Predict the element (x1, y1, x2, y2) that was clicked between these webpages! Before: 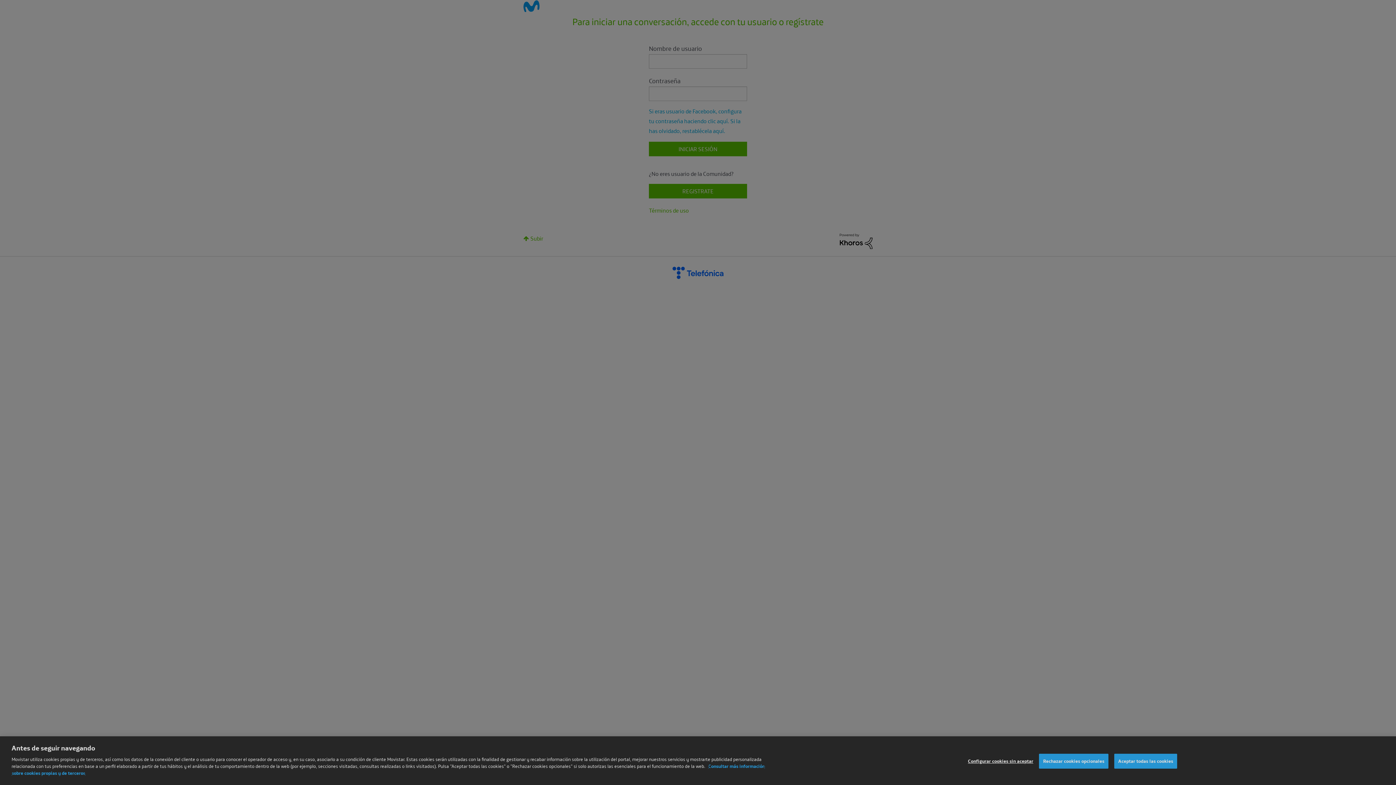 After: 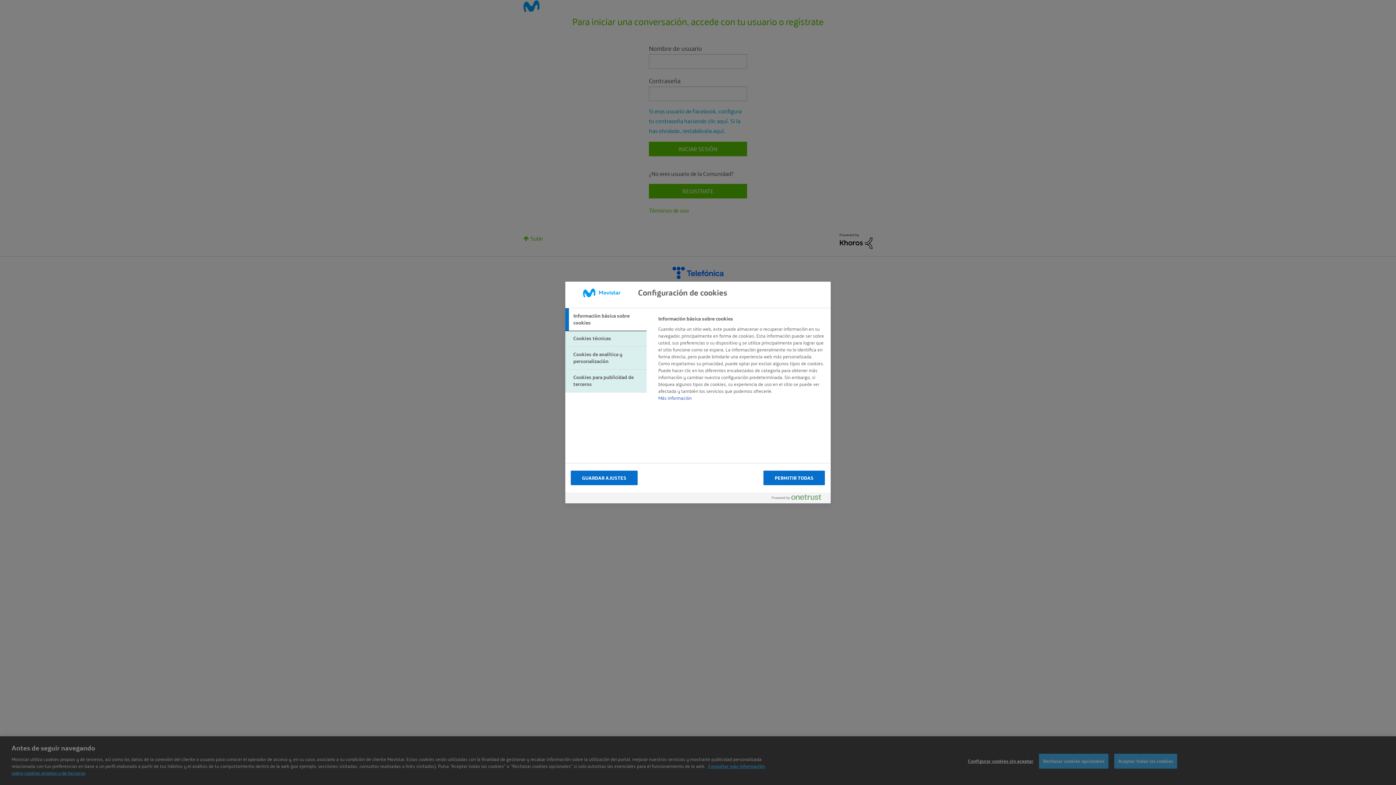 Action: label: Configurar cookies sin aceptar bbox: (968, 762, 1033, 777)